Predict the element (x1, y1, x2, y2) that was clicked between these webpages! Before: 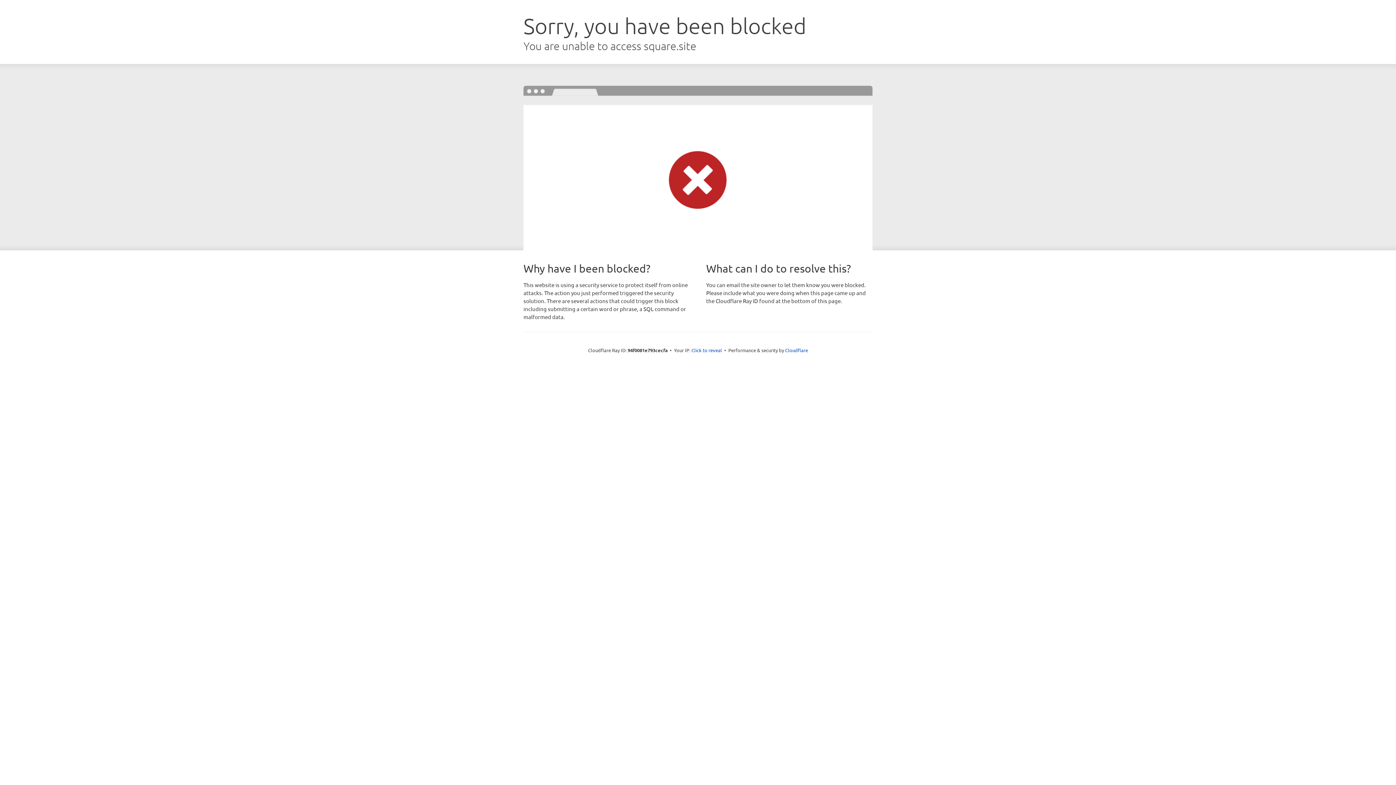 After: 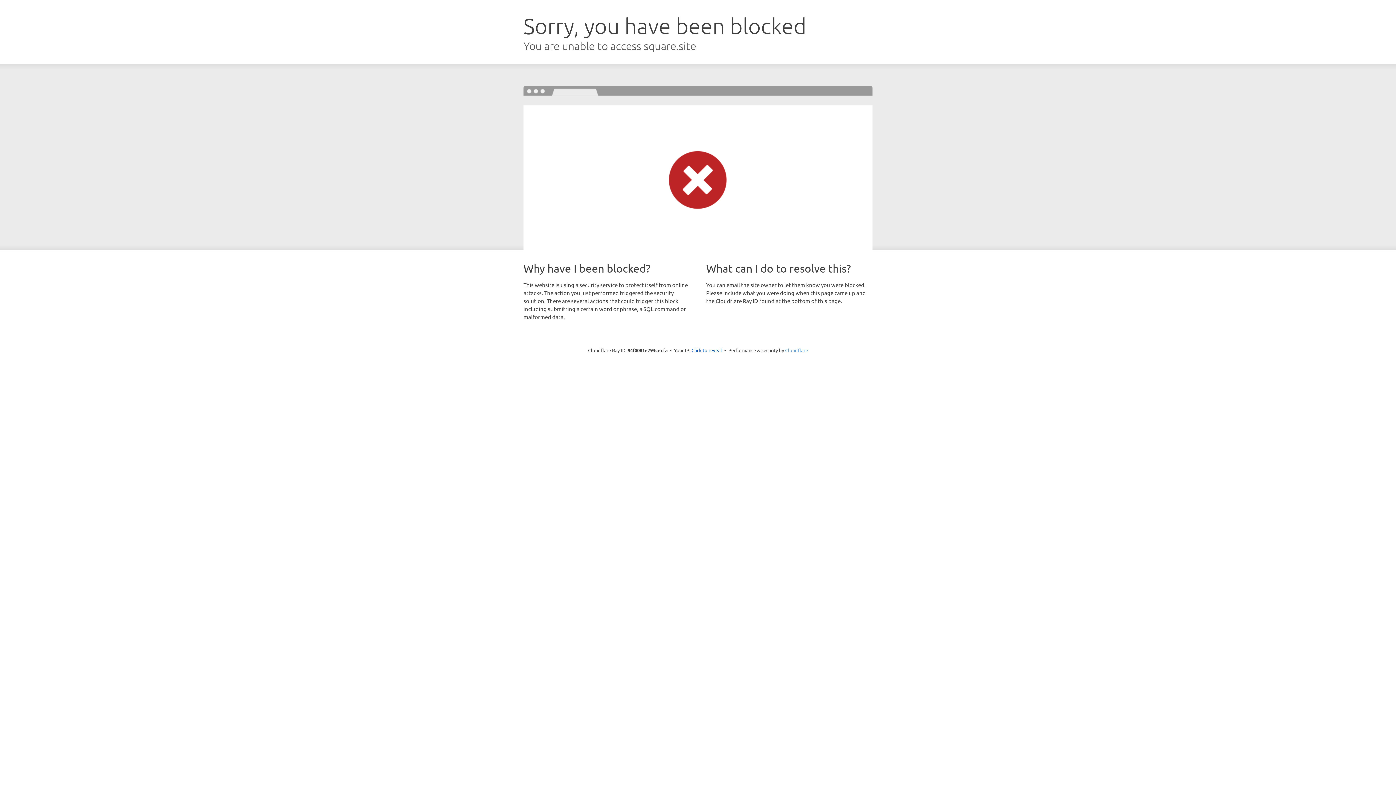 Action: bbox: (785, 347, 808, 353) label: Cloudflare